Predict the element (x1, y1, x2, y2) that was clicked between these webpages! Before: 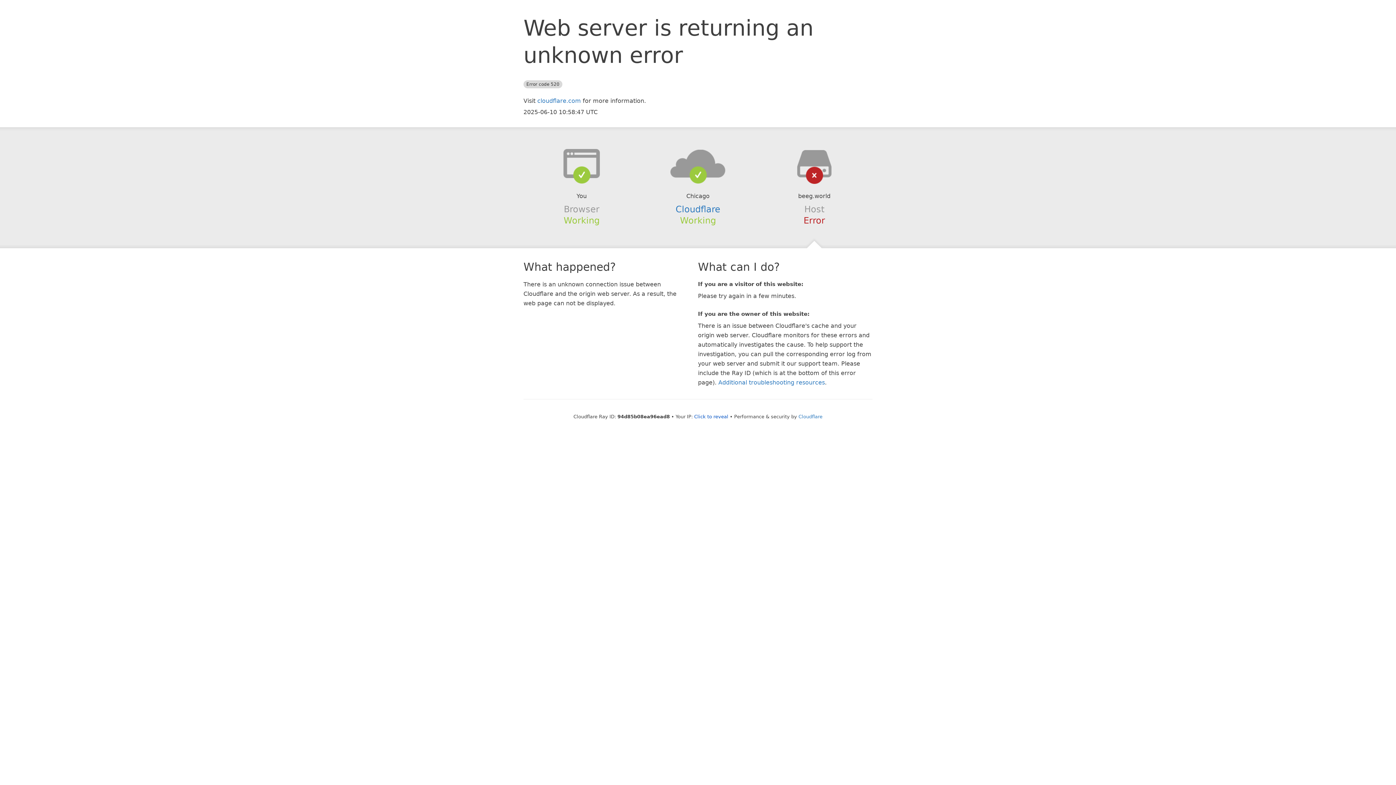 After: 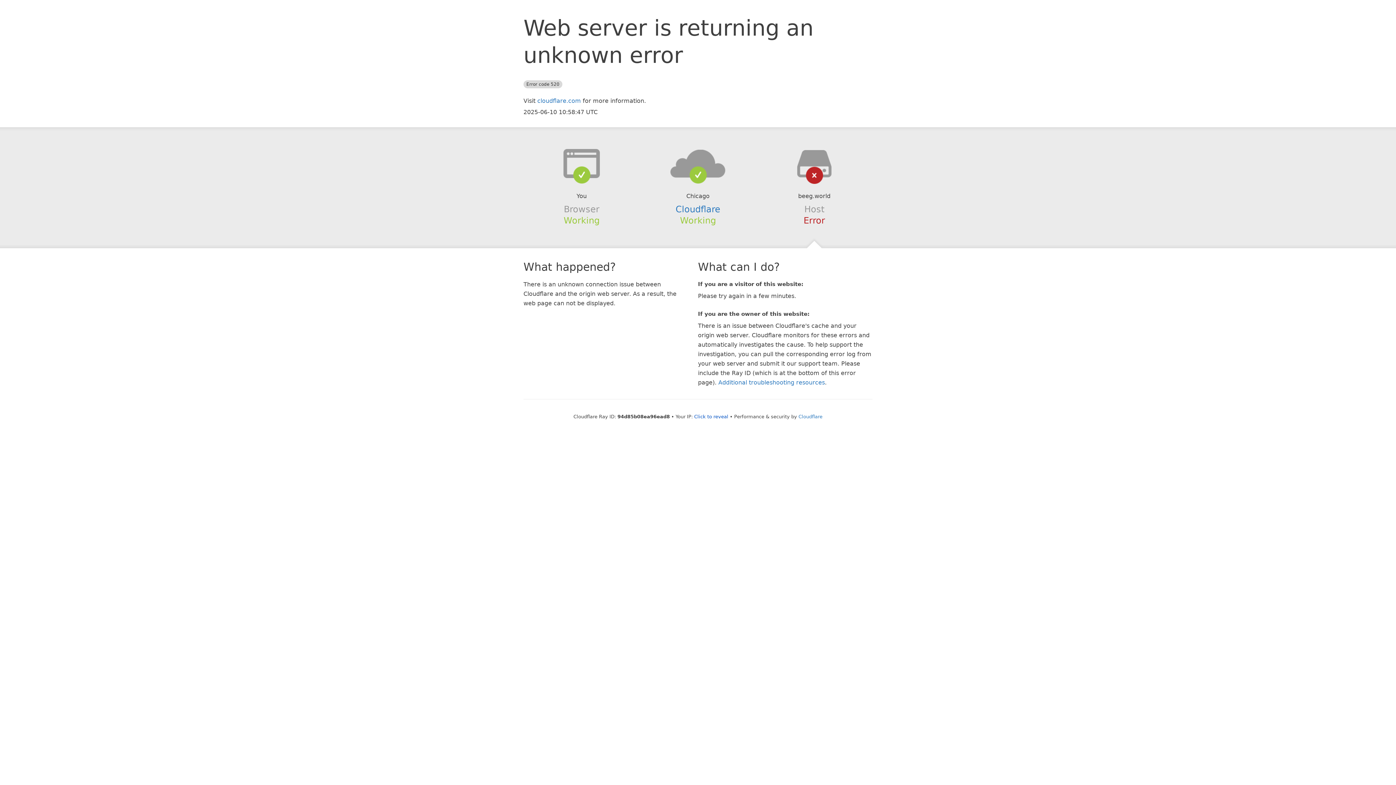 Action: bbox: (639, 148, 756, 178)